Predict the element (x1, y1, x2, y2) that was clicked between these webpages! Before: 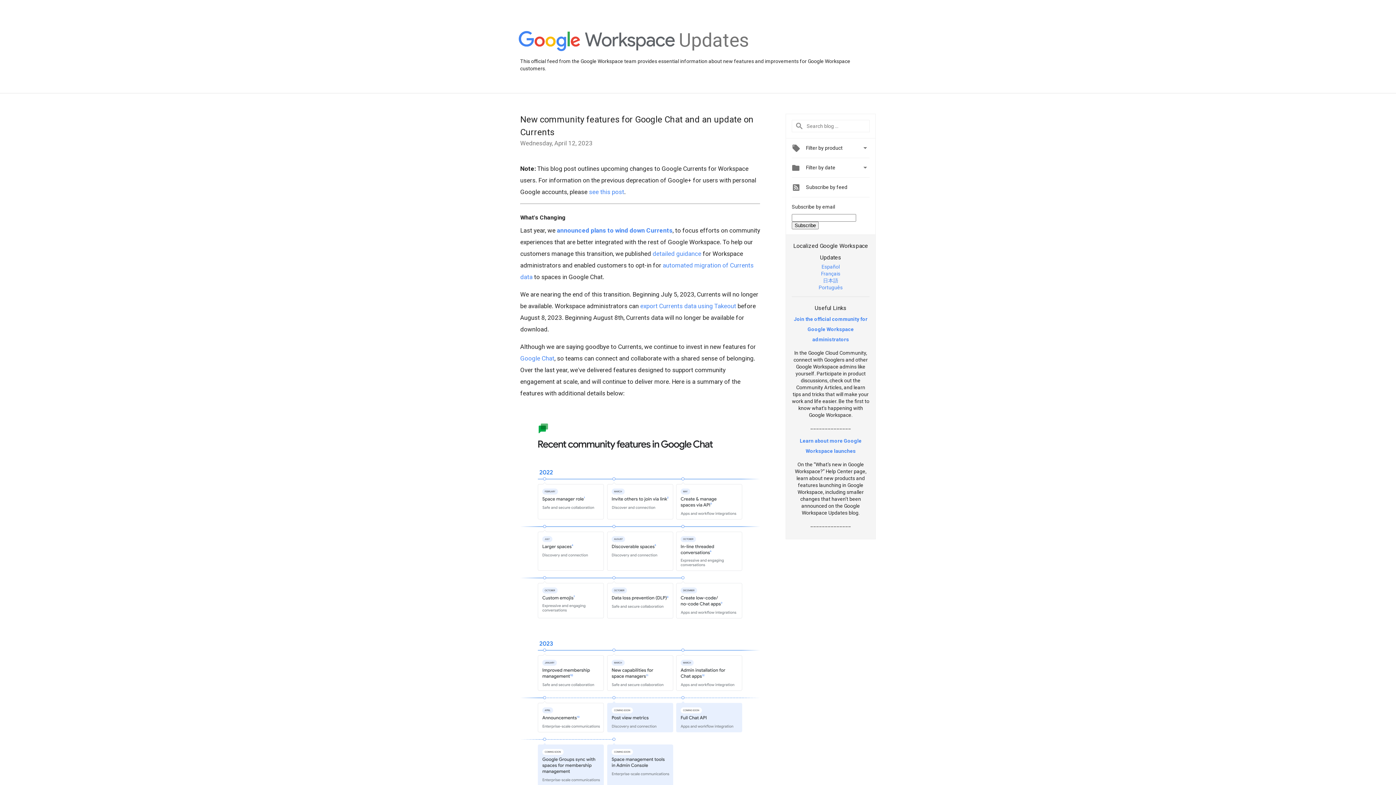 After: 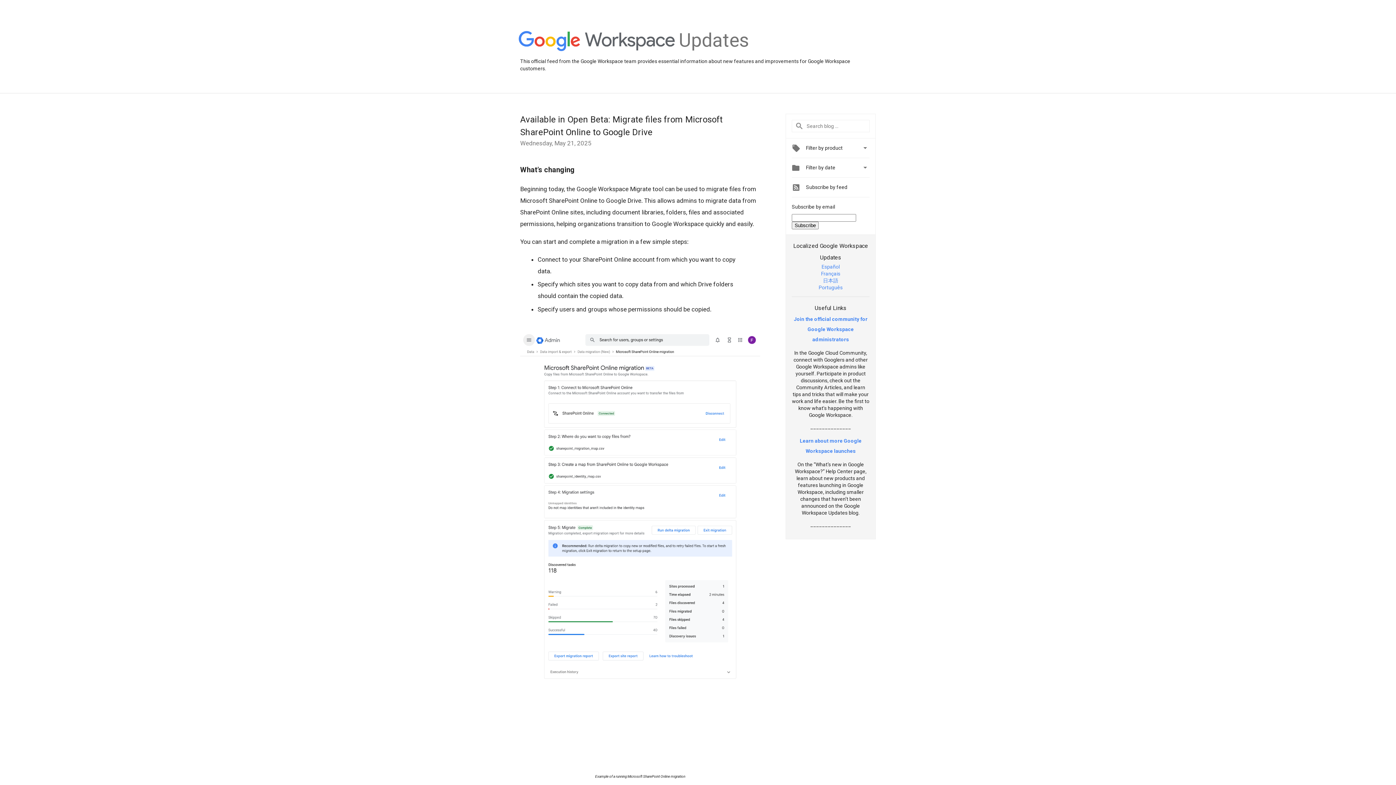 Action: bbox: (518, 31, 675, 52)